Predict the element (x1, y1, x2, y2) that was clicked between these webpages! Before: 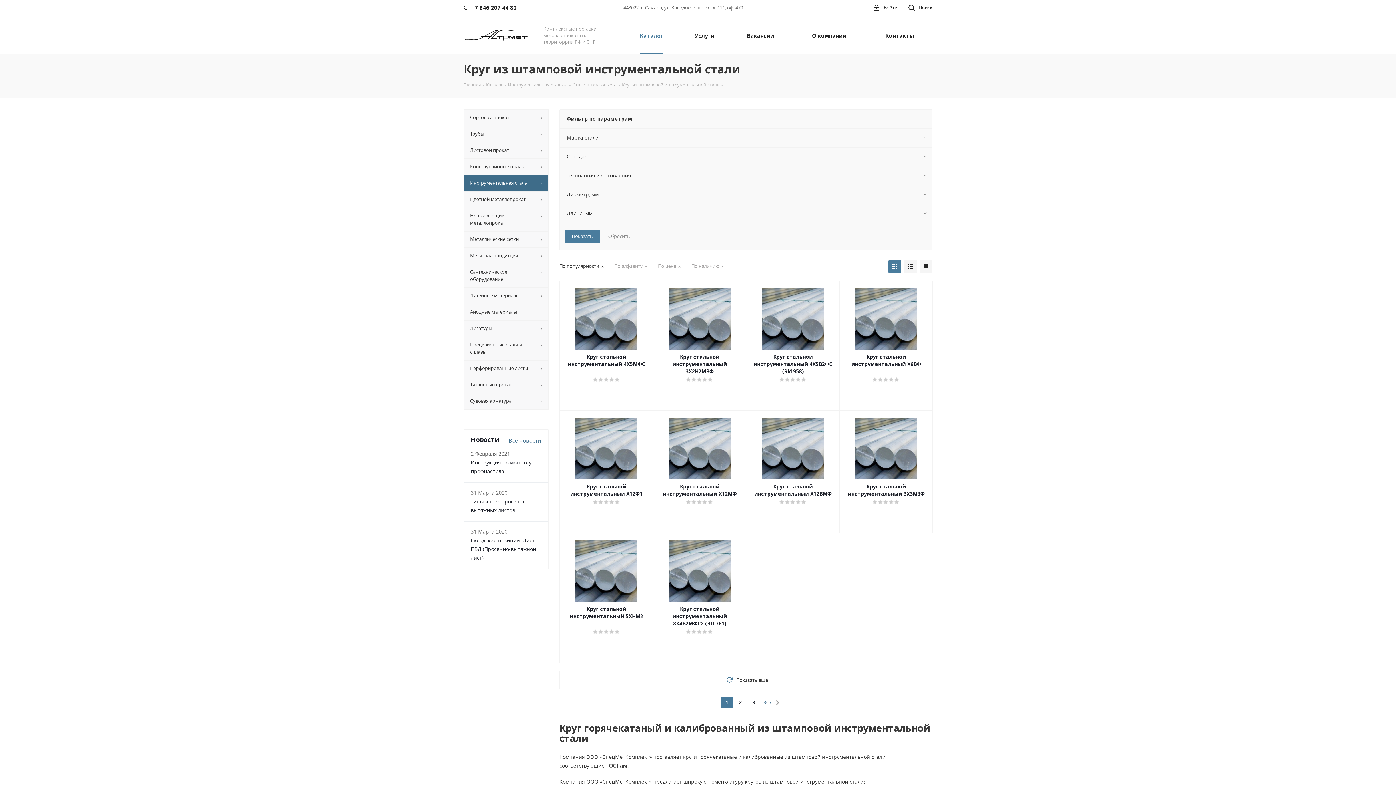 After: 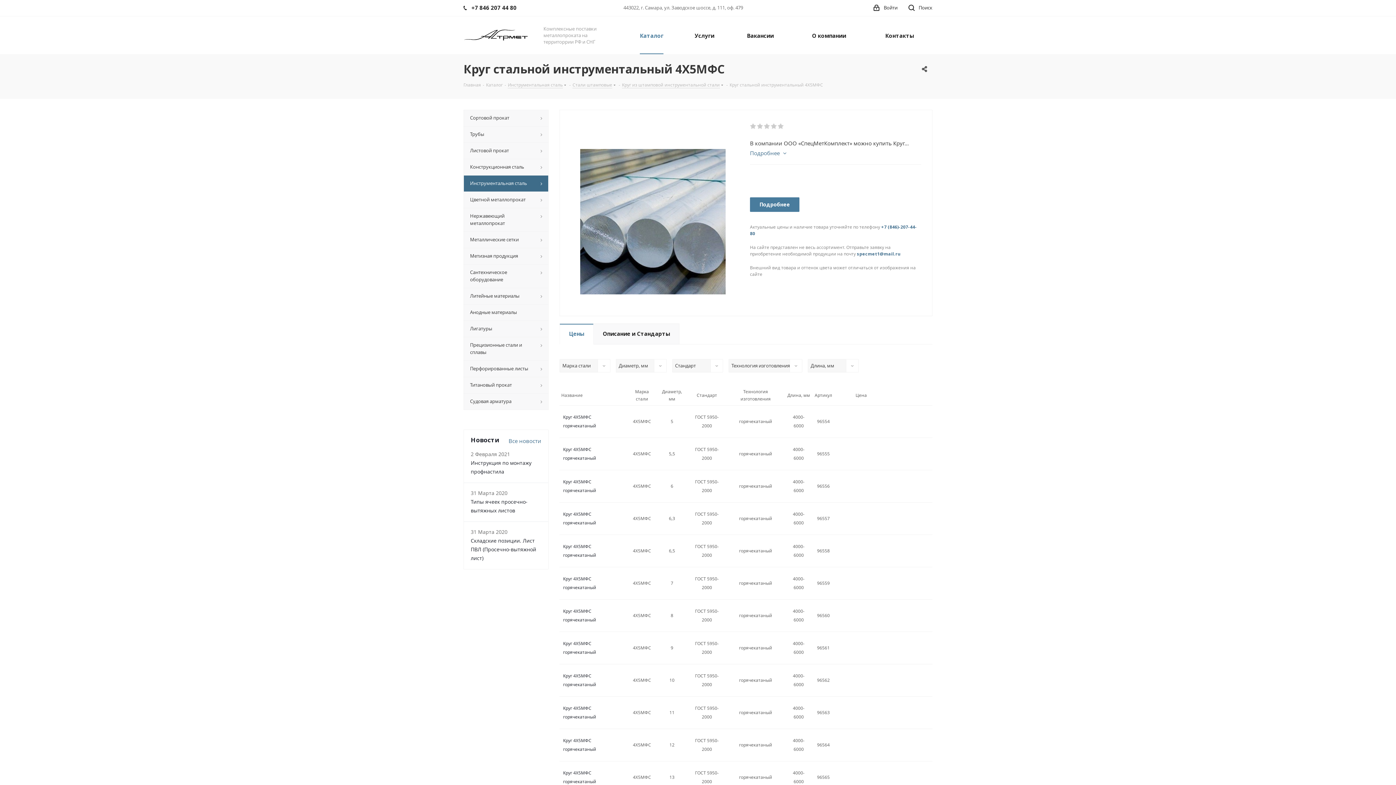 Action: bbox: (566, 353, 646, 368) label: Круг стальной инструментальный 4Х5МФС